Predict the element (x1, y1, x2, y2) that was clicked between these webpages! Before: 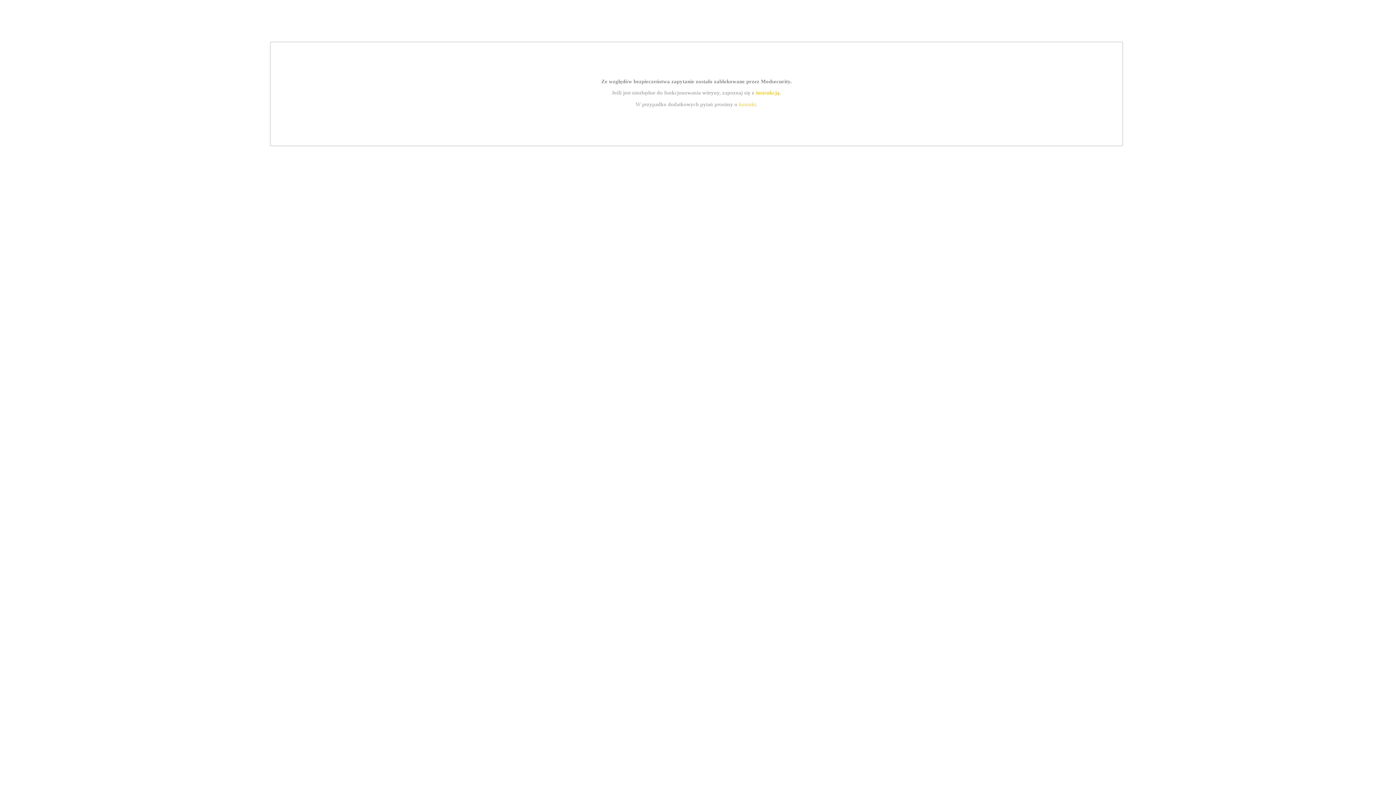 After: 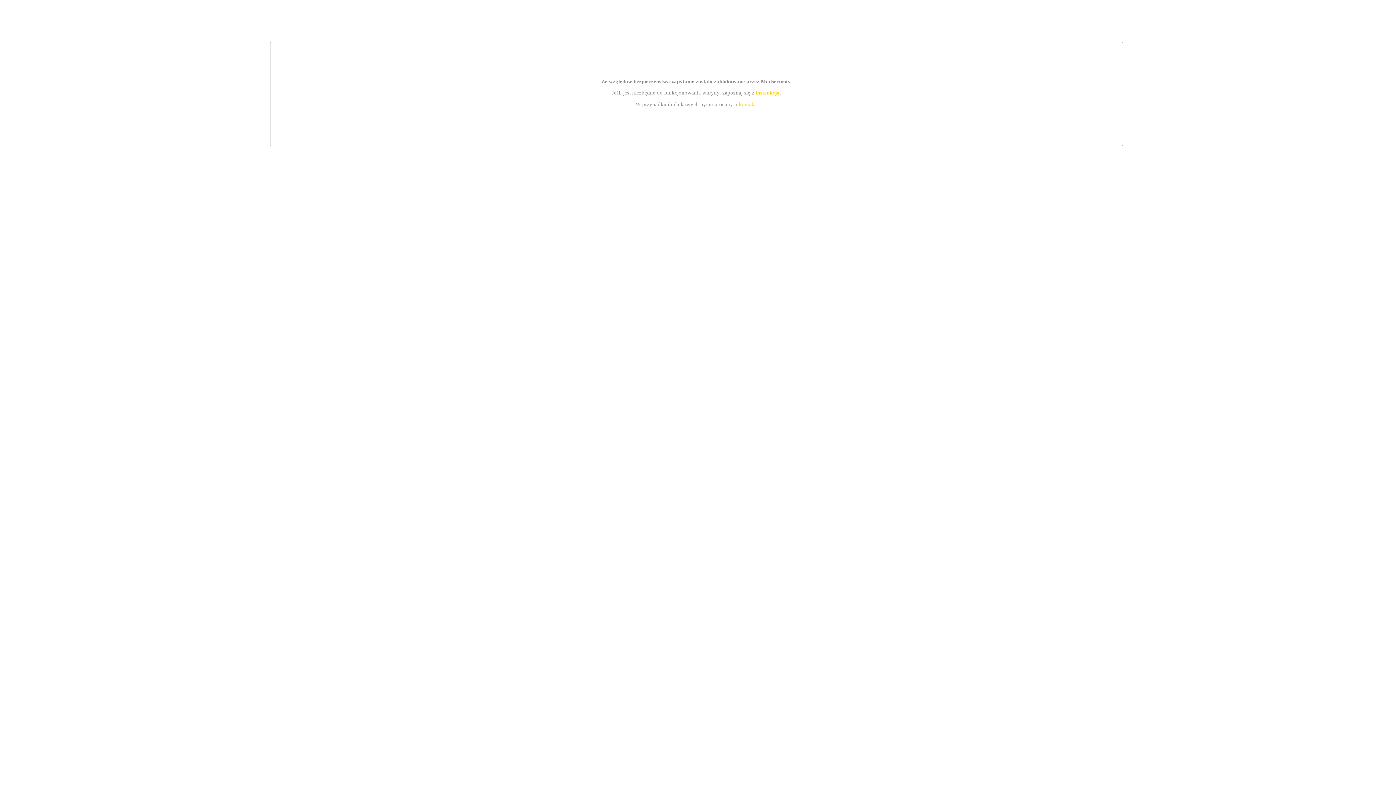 Action: bbox: (739, 101, 756, 107) label: kontakt